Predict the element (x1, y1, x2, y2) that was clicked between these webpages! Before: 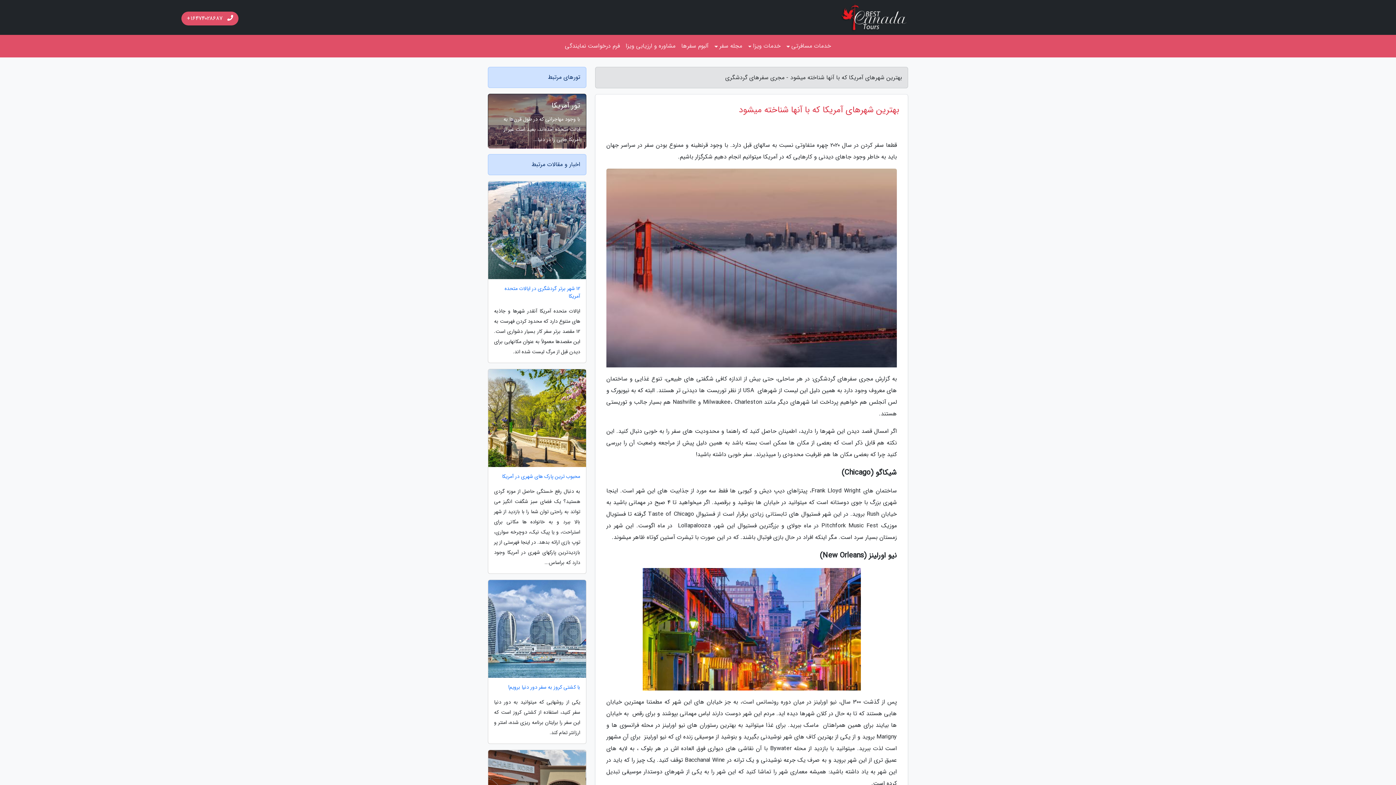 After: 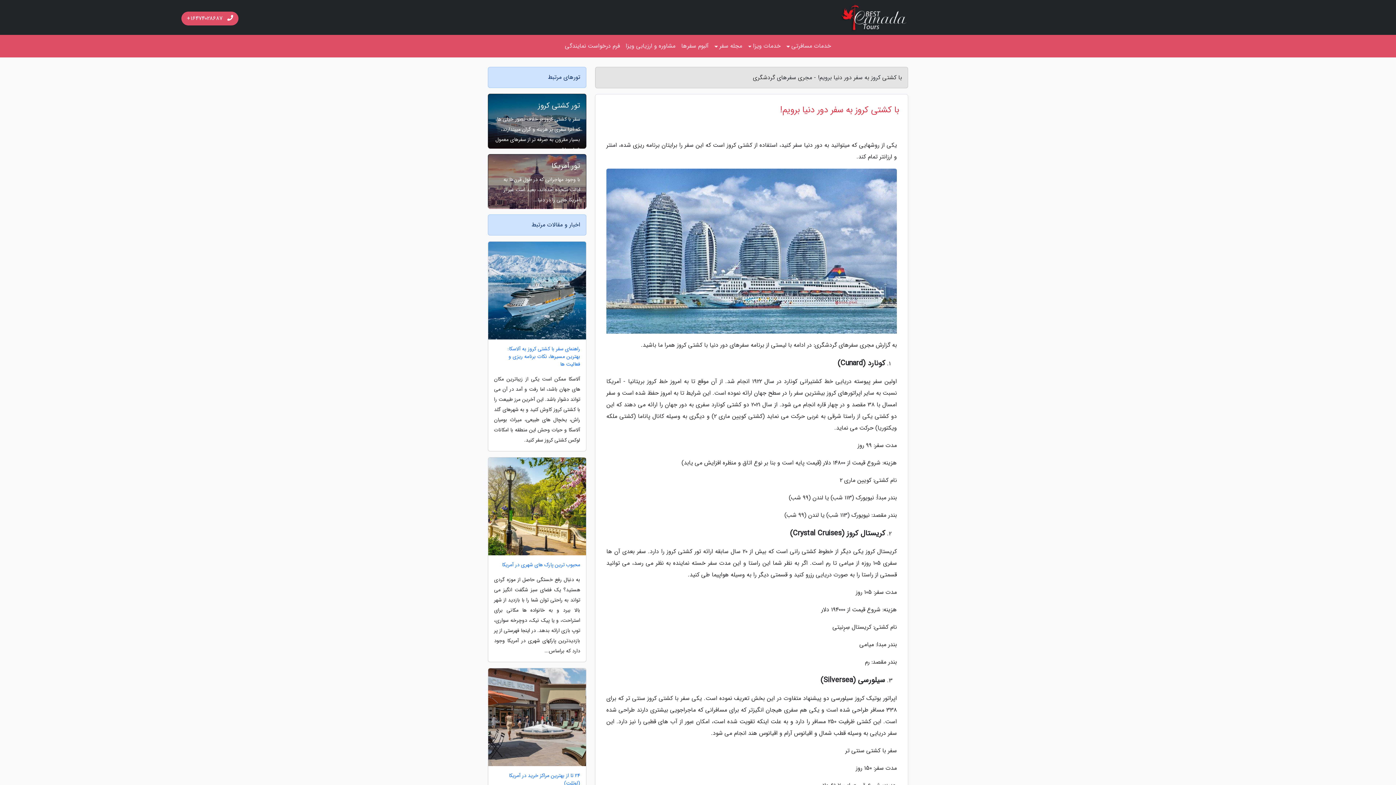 Action: bbox: (488, 684, 586, 691) label: با کشتی کروز به سفر دور دنیا برویم!